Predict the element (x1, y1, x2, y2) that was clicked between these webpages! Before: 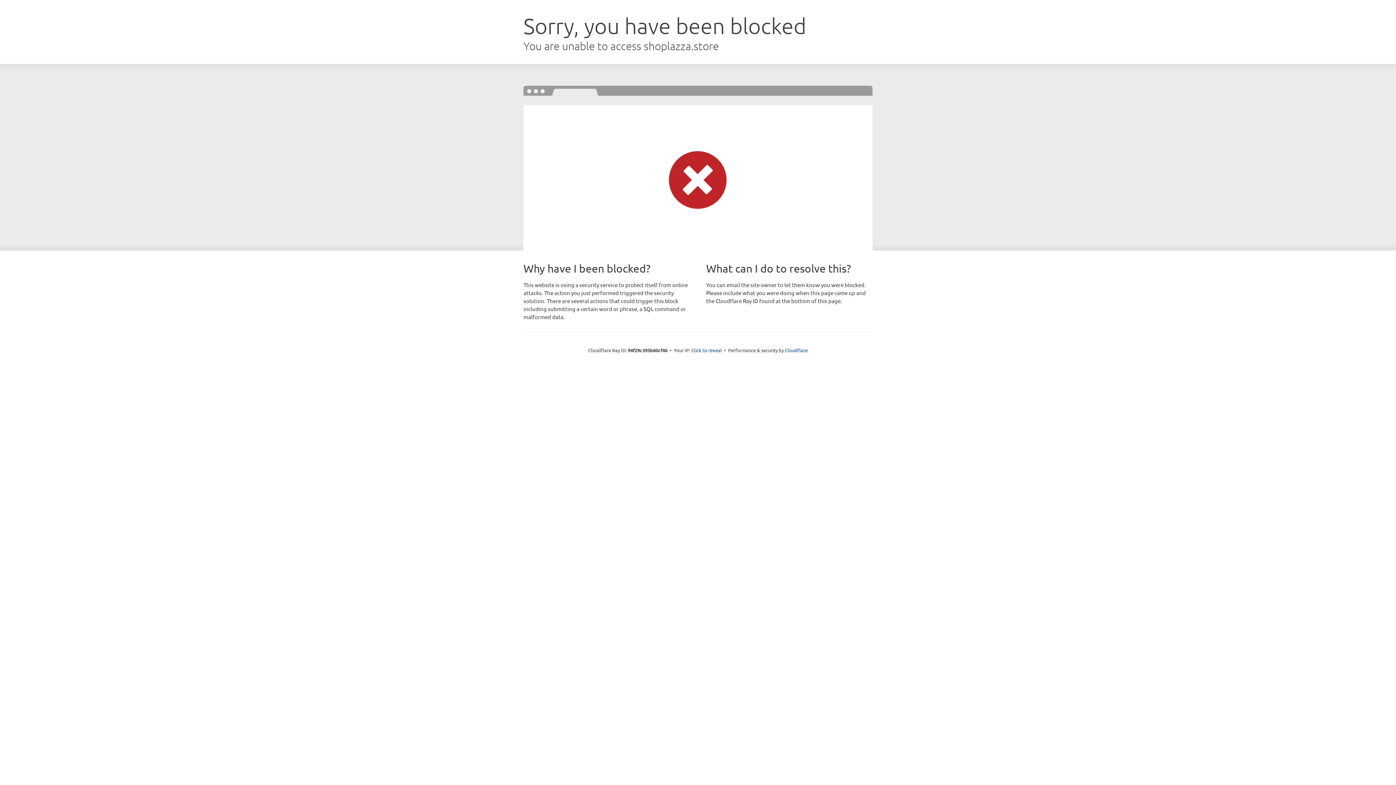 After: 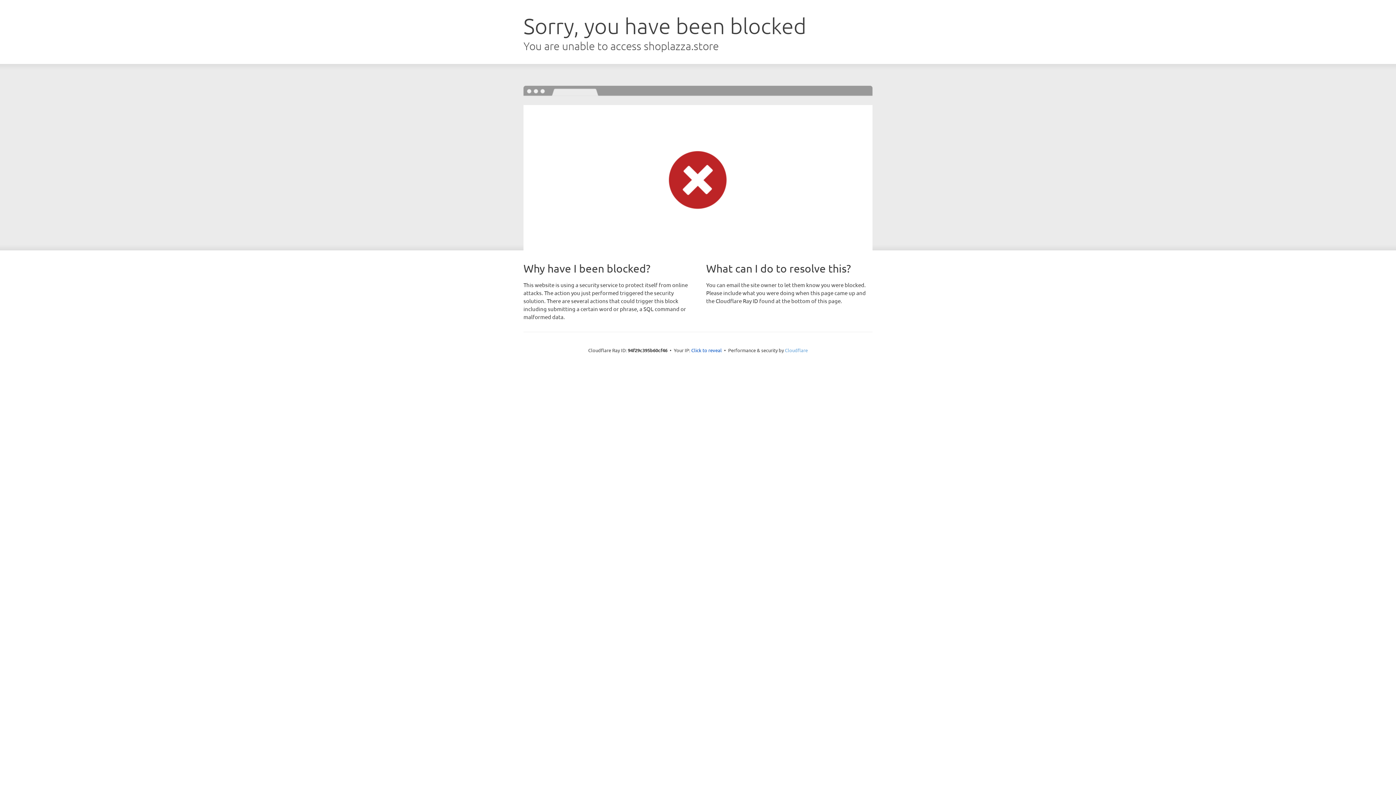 Action: label: Cloudflare bbox: (785, 347, 808, 353)